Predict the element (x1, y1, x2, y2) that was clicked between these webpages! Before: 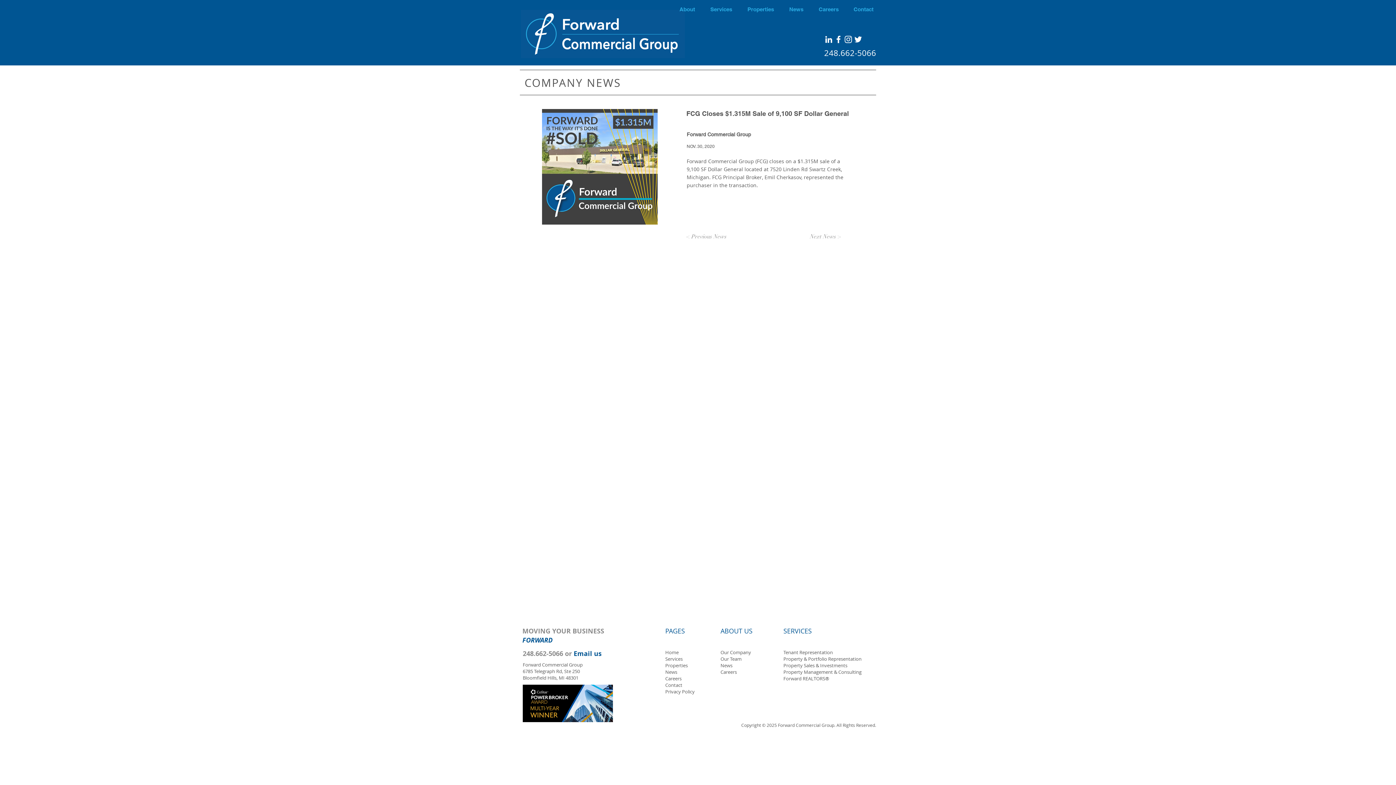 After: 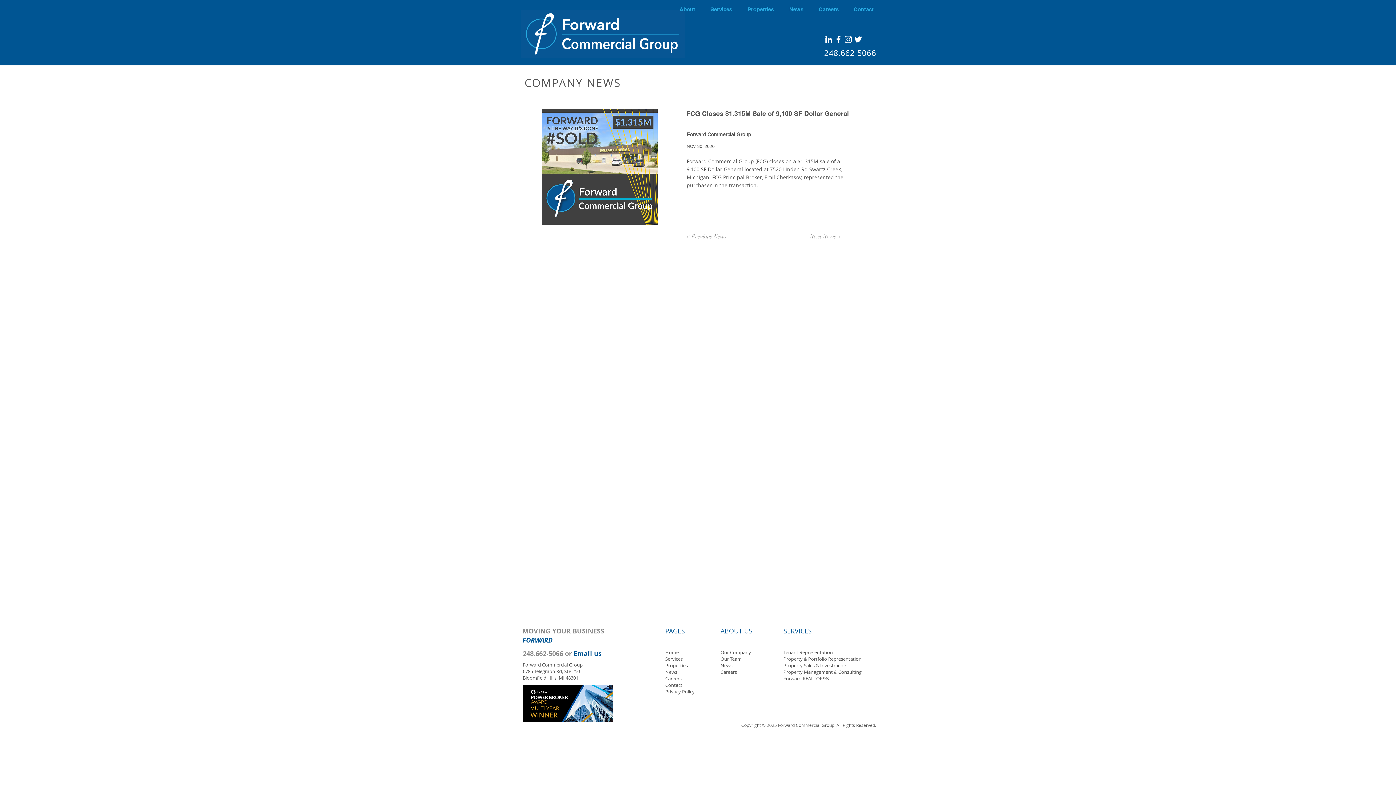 Action: bbox: (853, 34, 863, 44)